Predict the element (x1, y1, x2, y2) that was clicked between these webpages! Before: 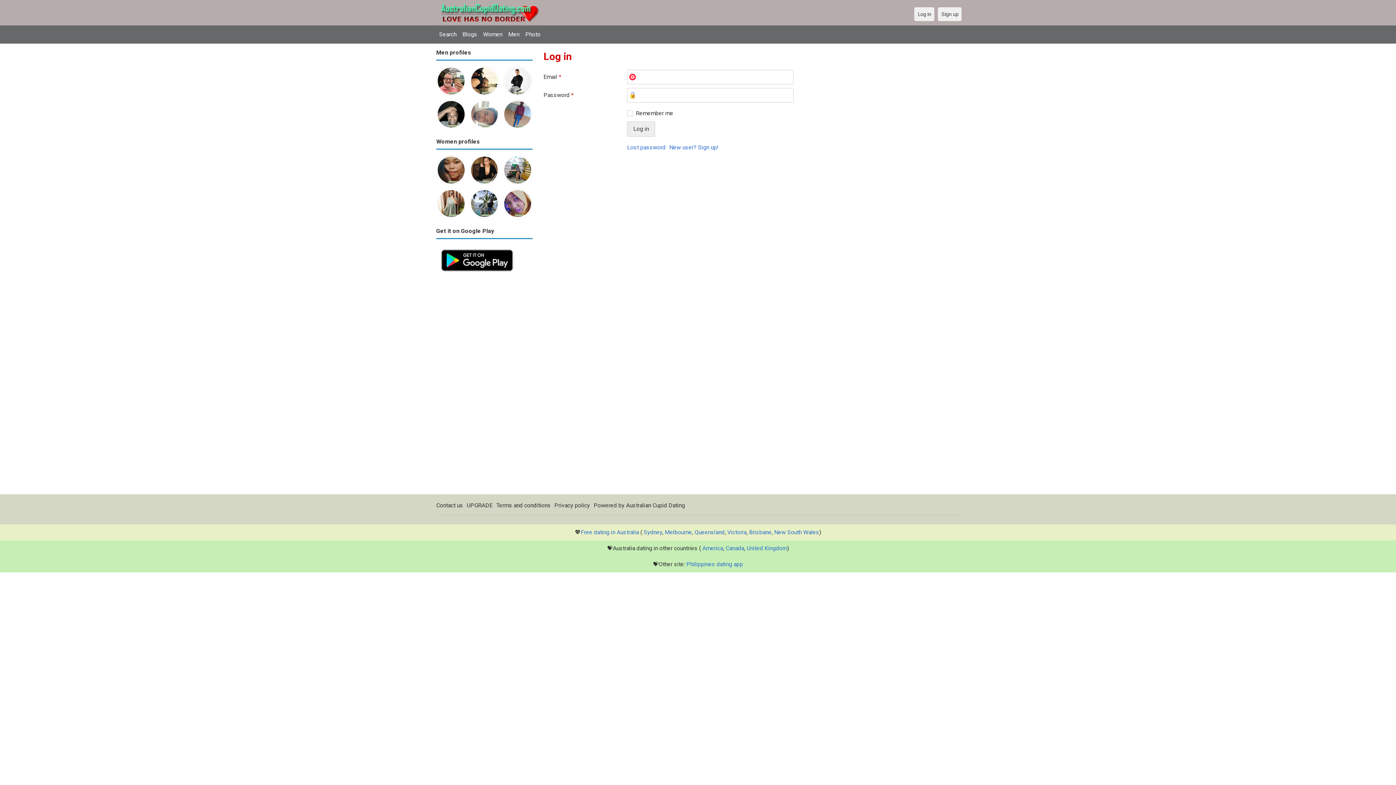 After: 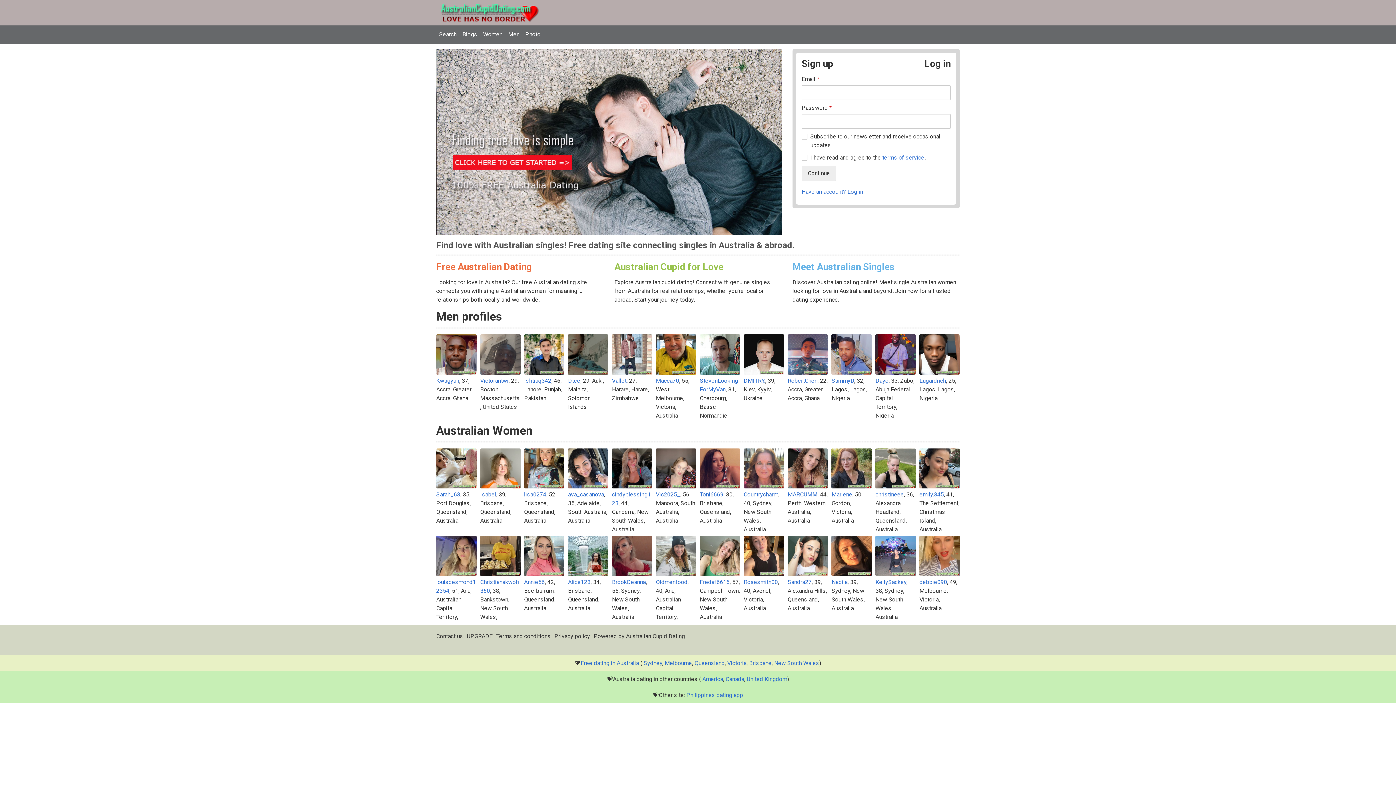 Action: bbox: (436, 0, 545, 25)